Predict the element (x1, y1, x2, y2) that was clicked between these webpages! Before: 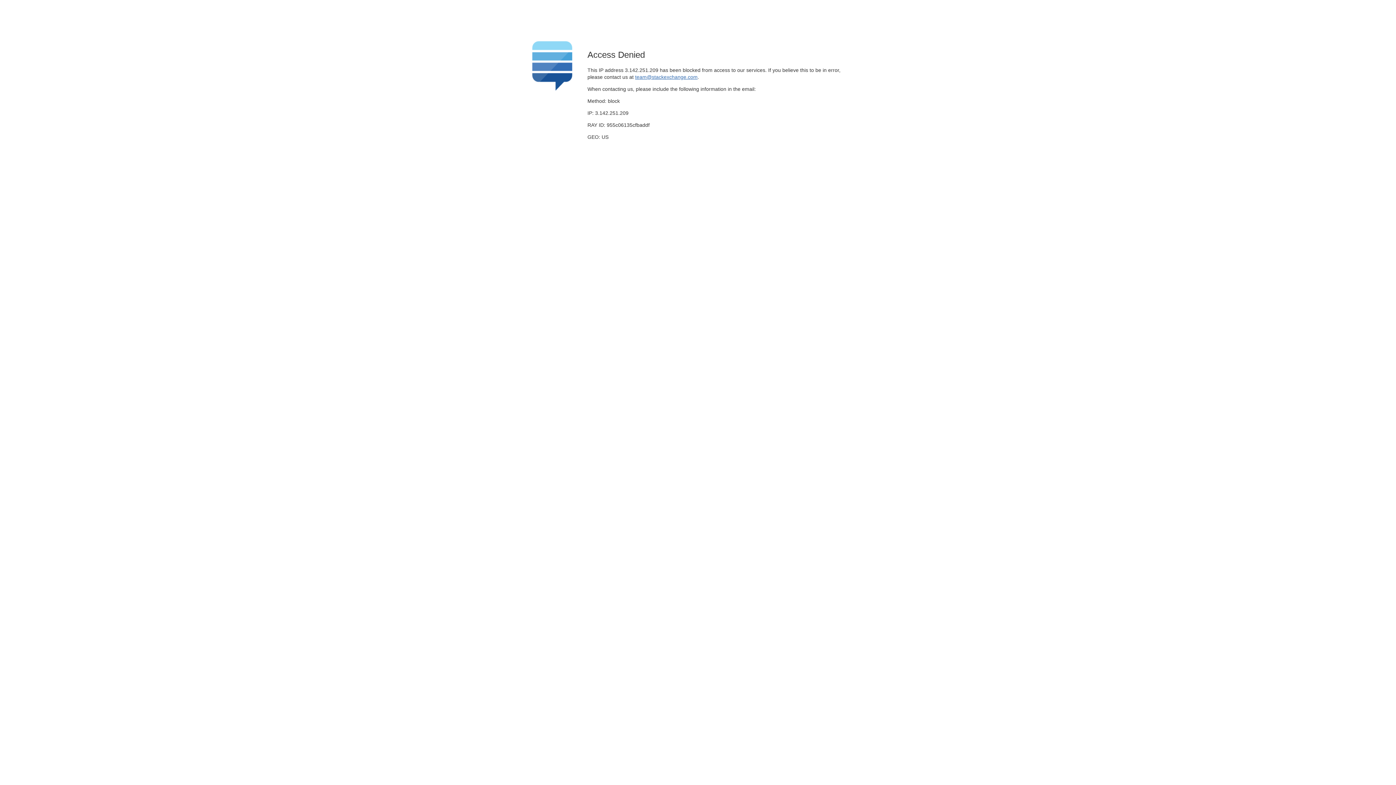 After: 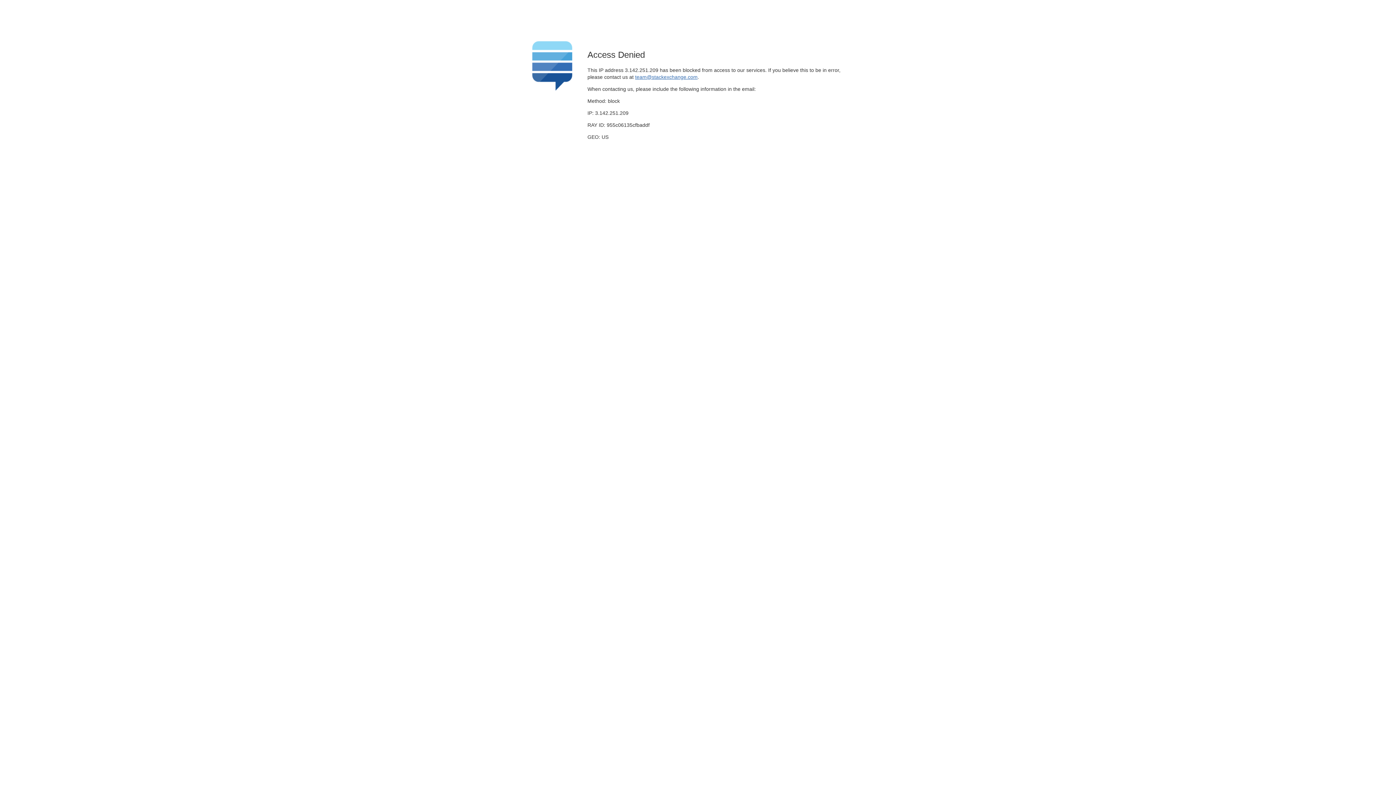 Action: label: team@stackexchange.com bbox: (635, 74, 697, 79)